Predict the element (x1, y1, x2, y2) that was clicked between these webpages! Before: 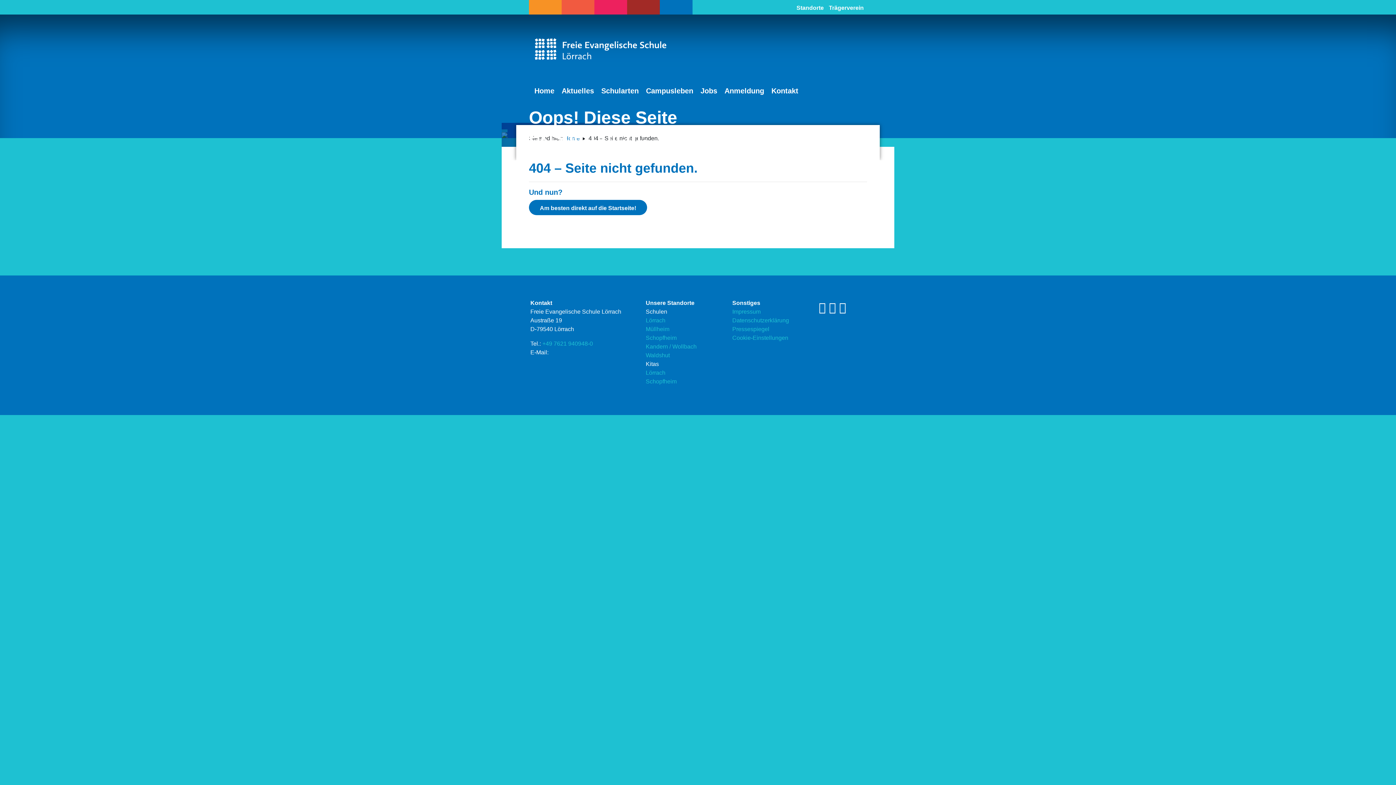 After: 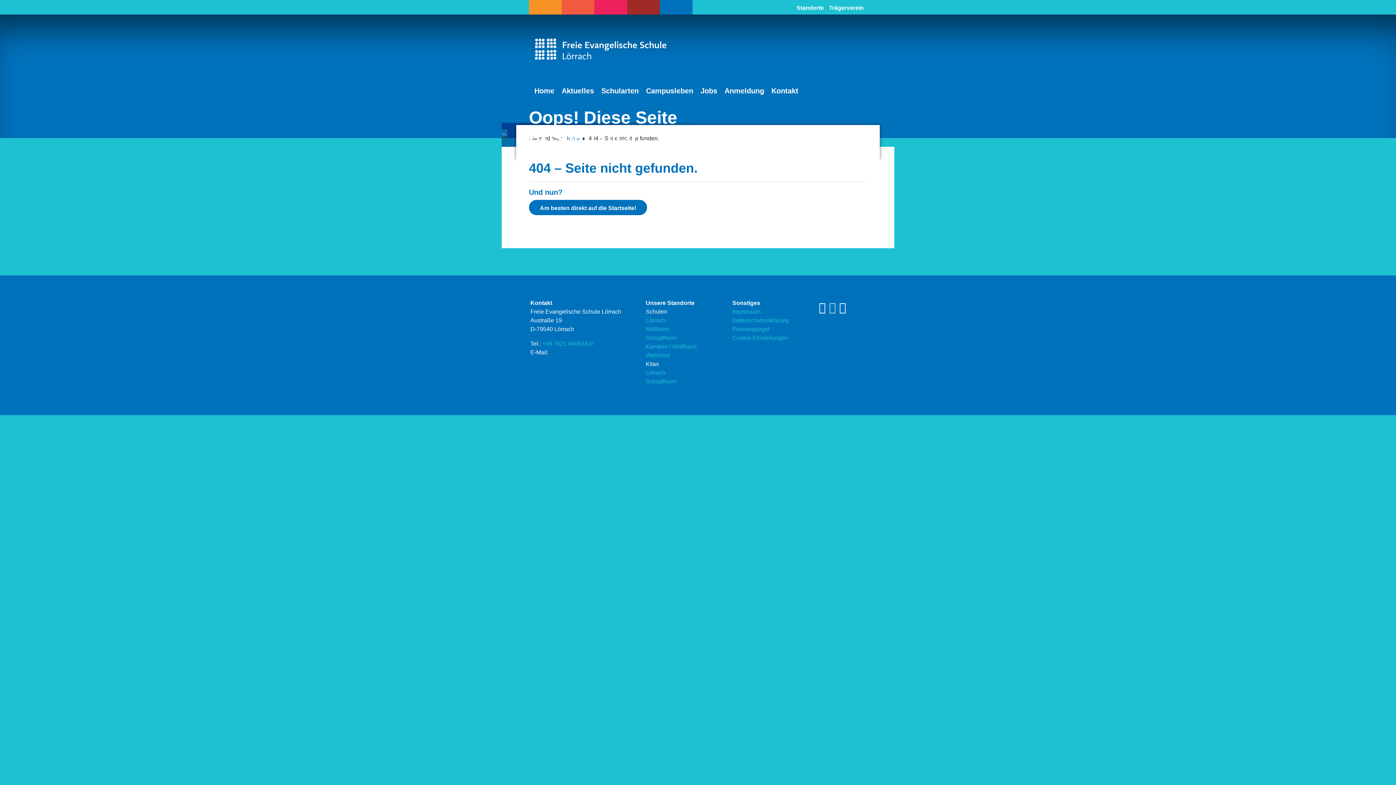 Action: bbox: (829, 301, 836, 314)